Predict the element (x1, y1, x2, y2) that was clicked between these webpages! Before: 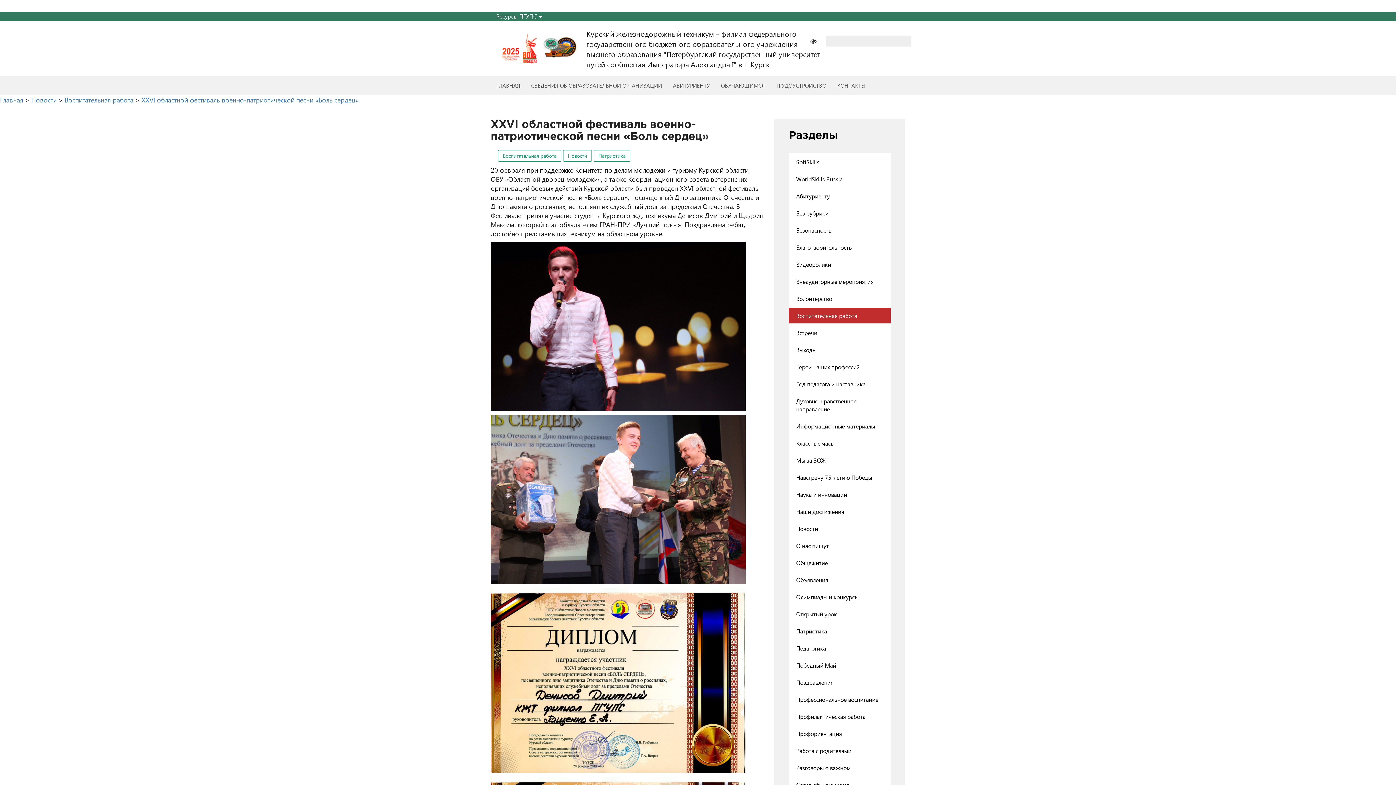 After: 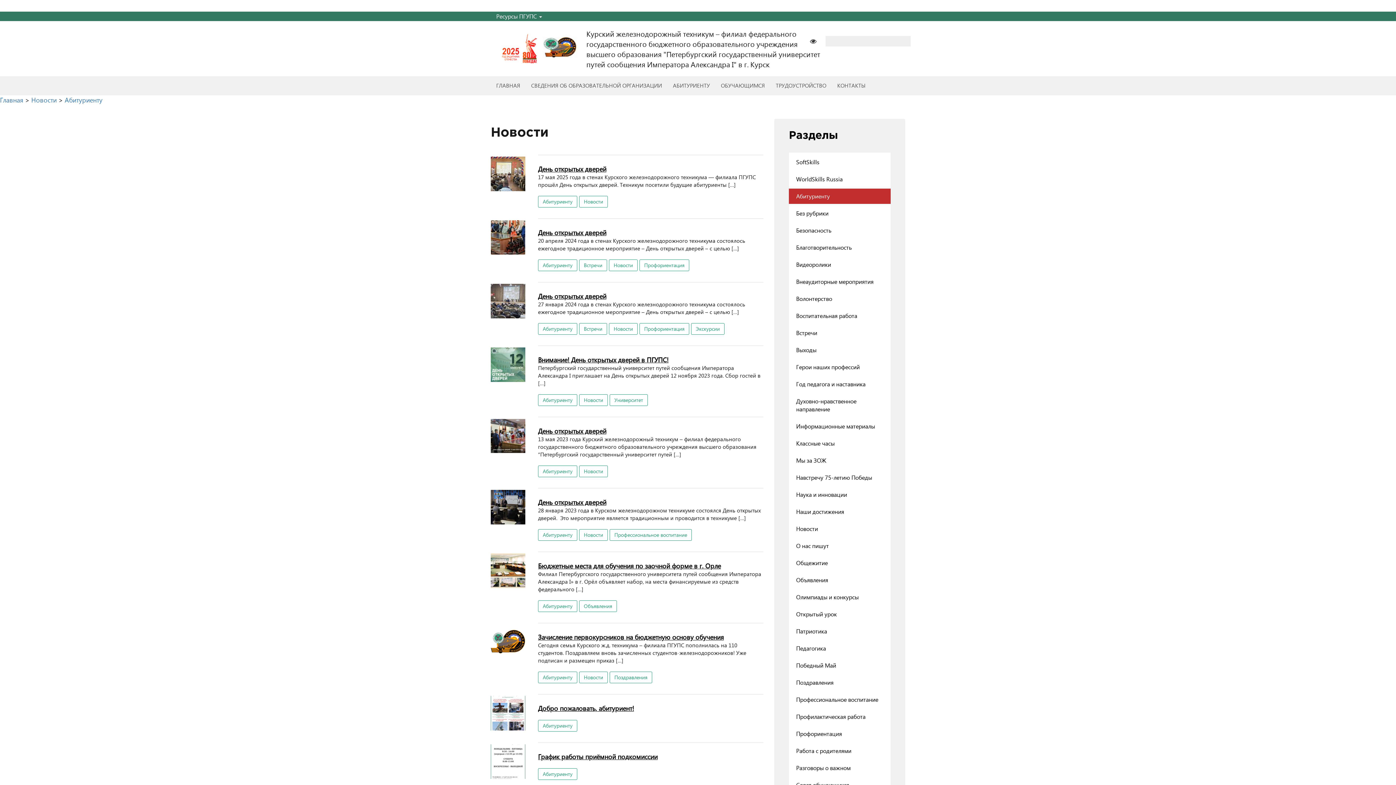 Action: label: Абитуриенту bbox: (789, 188, 890, 204)